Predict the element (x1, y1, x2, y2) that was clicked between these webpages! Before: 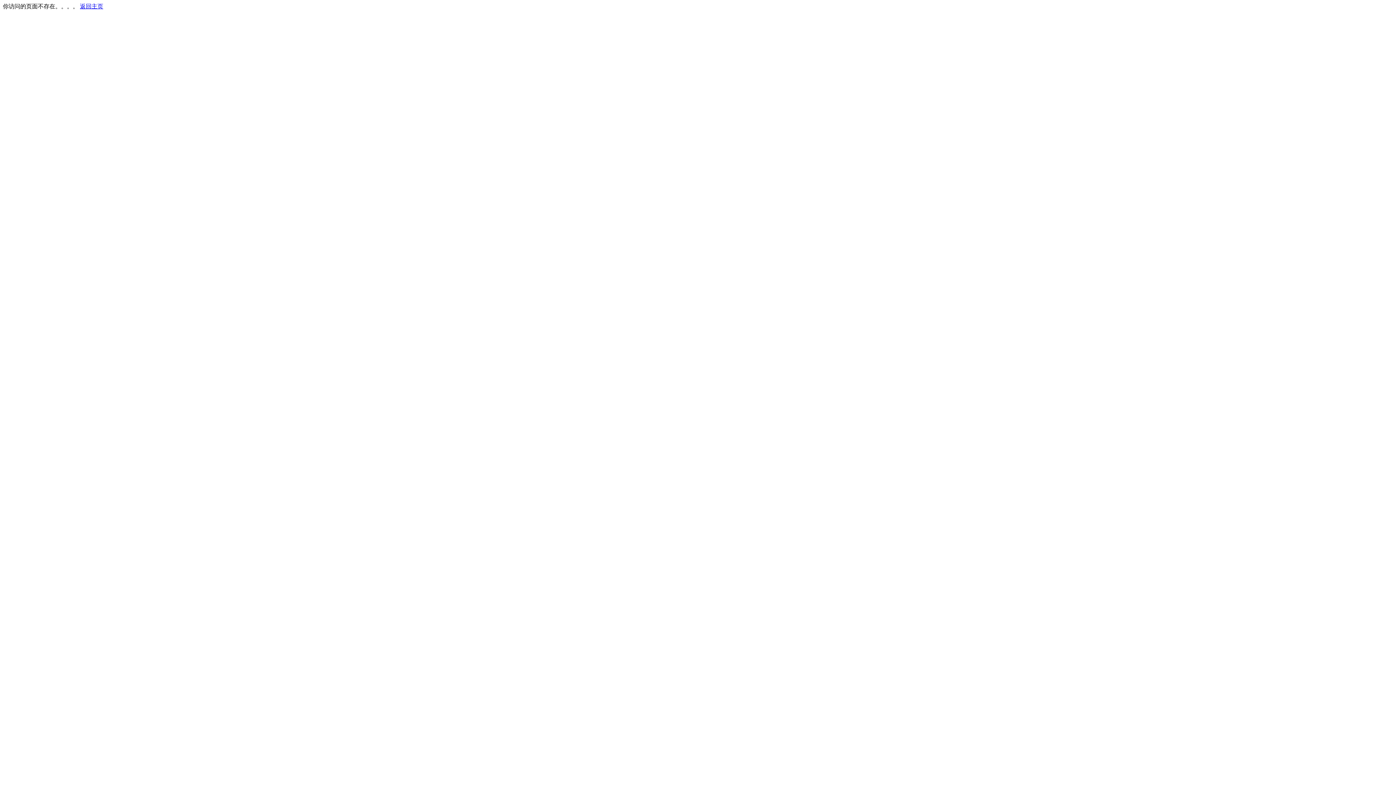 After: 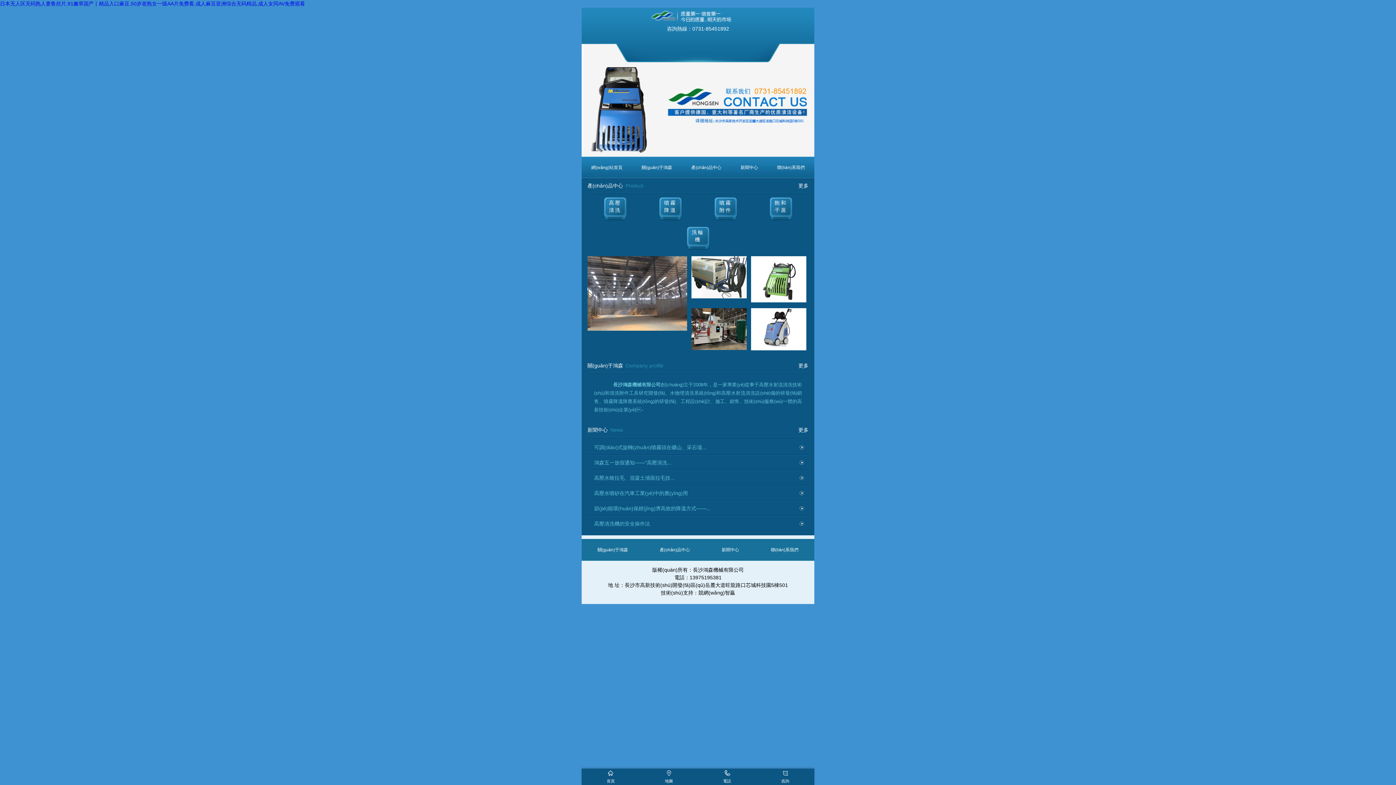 Action: label: 返回主页 bbox: (80, 3, 103, 9)